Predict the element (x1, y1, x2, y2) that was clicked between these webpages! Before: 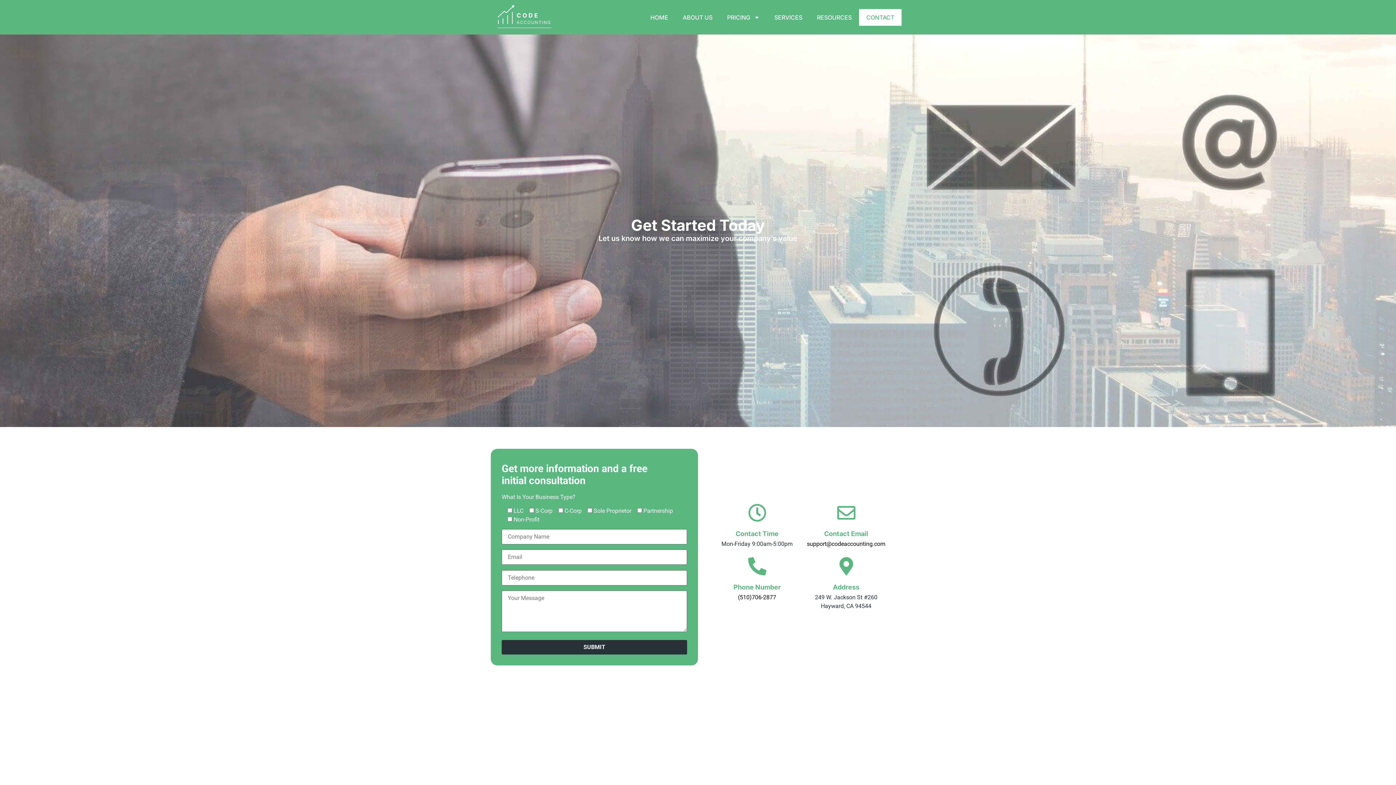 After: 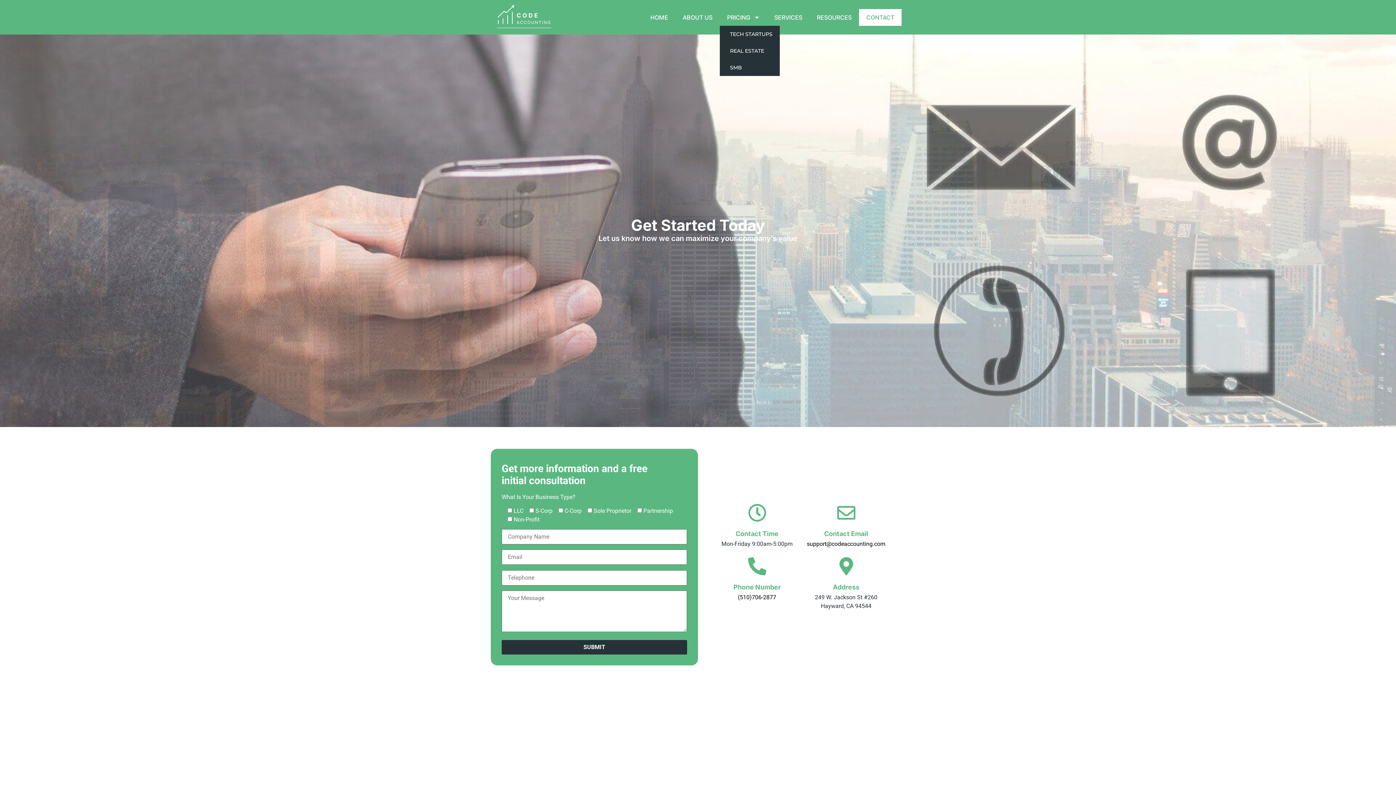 Action: bbox: (720, 8, 767, 25) label: PRICING